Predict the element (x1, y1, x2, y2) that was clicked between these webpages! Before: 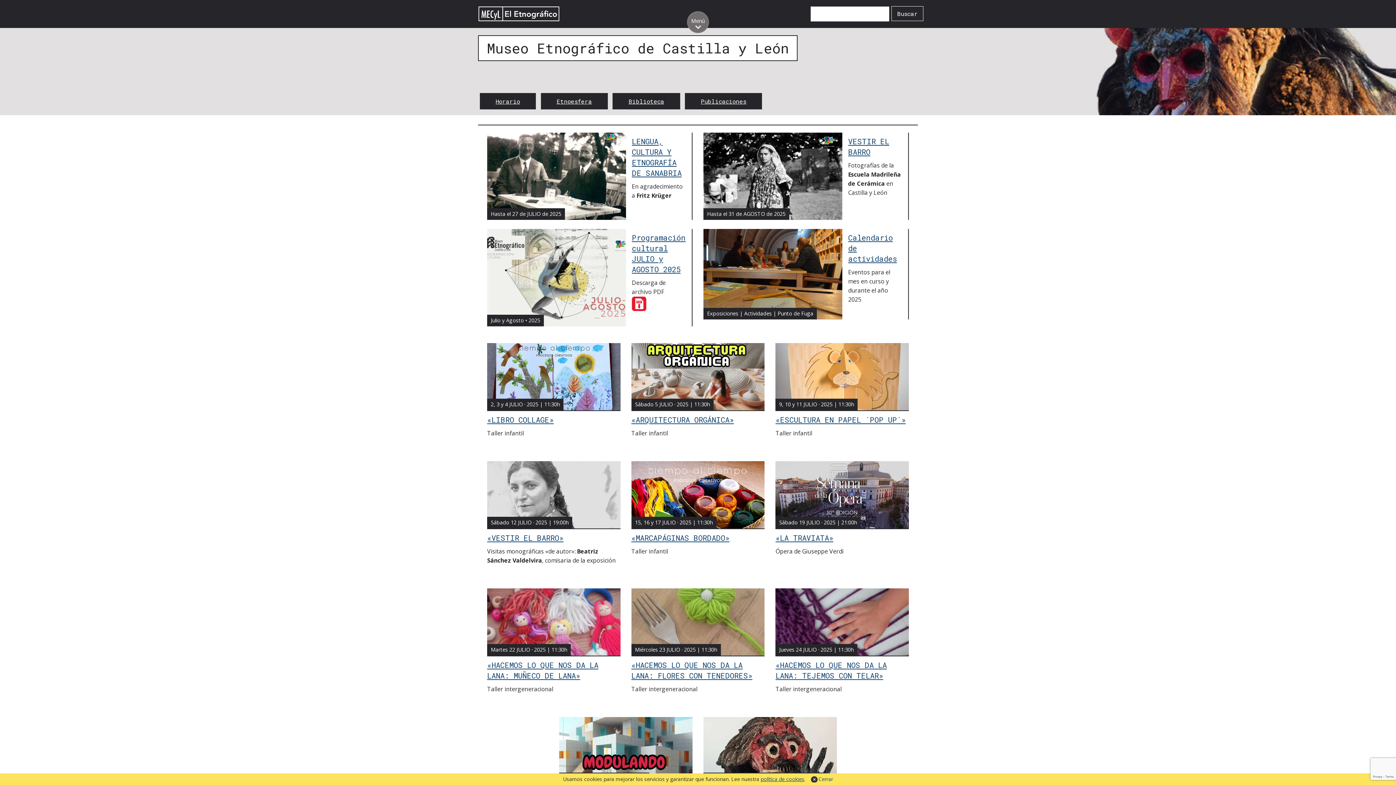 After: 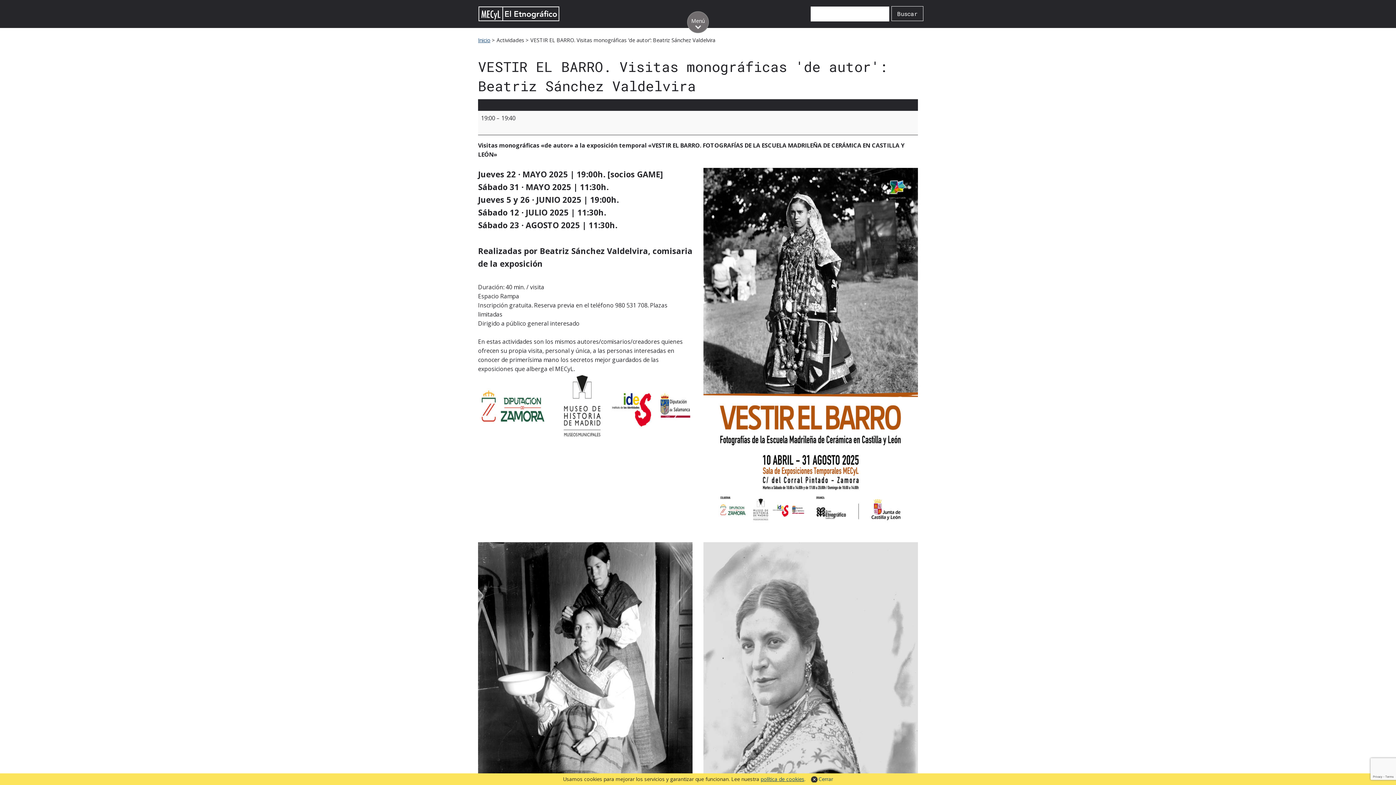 Action: bbox: (487, 461, 620, 565) label: Sábado 12 JULIO · 2025 | 19:00h
«VESTIR EL BARRO»

Visitas monográficas «de autor»: Beatriz Sánchez Valdelvira, comisaria de la exposición